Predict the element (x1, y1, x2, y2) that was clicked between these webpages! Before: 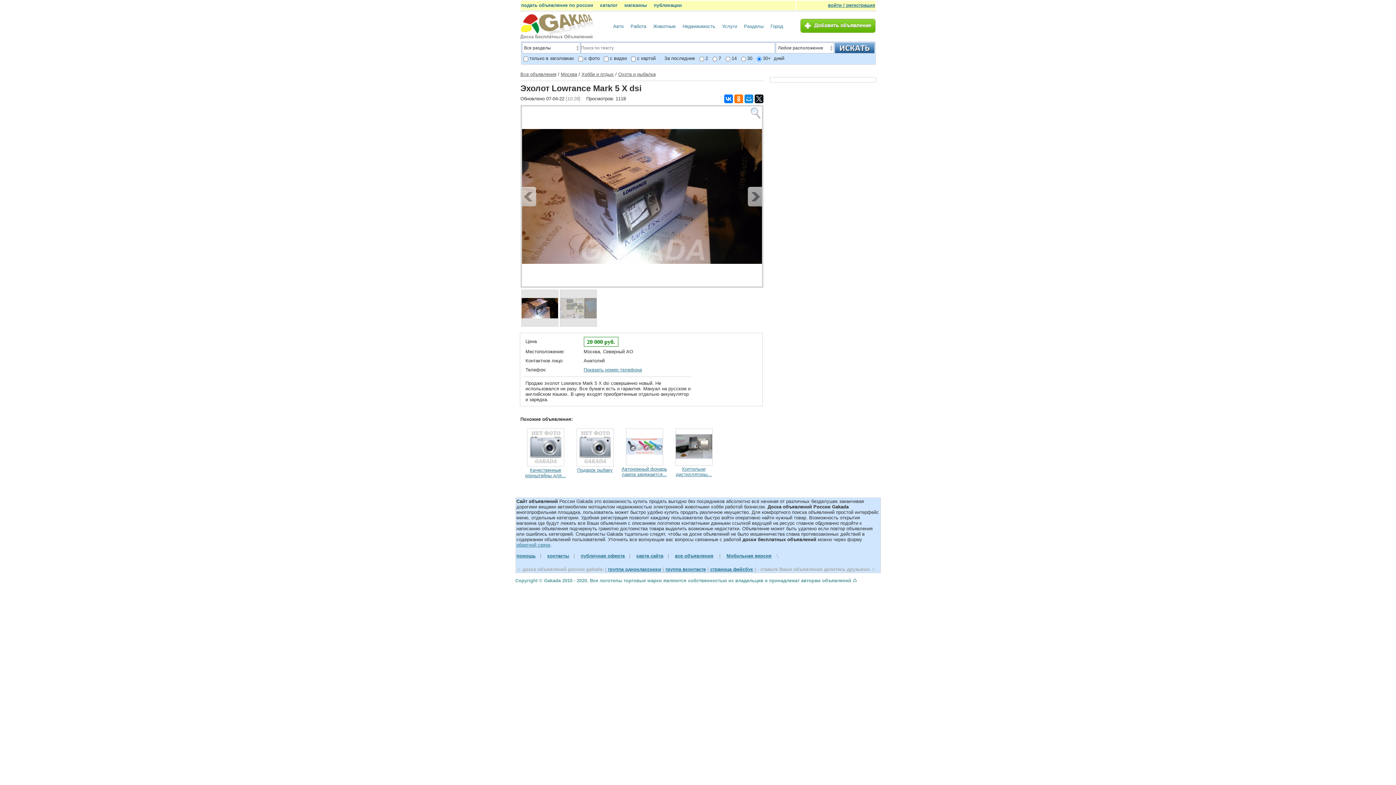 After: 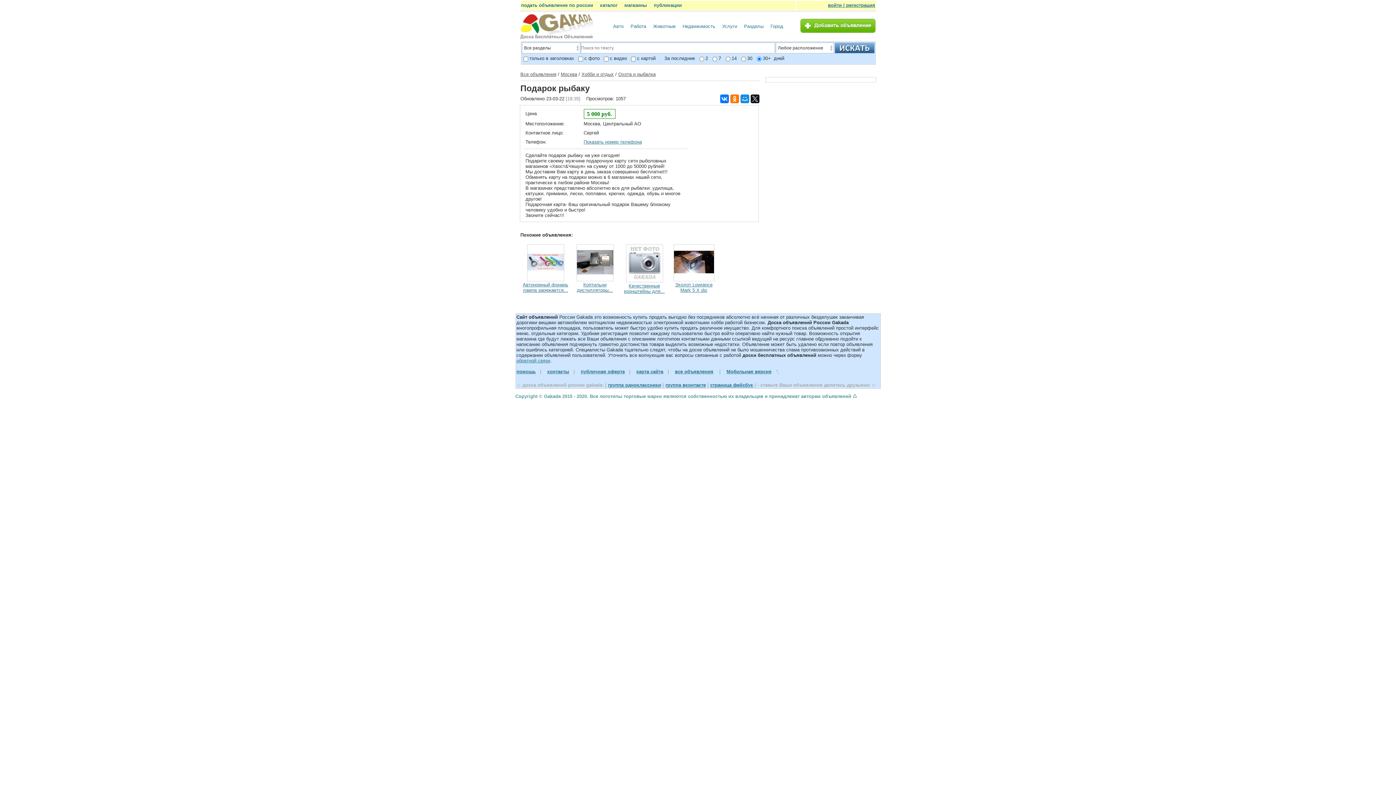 Action: bbox: (571, 467, 619, 473) label: Подарок рыбаку